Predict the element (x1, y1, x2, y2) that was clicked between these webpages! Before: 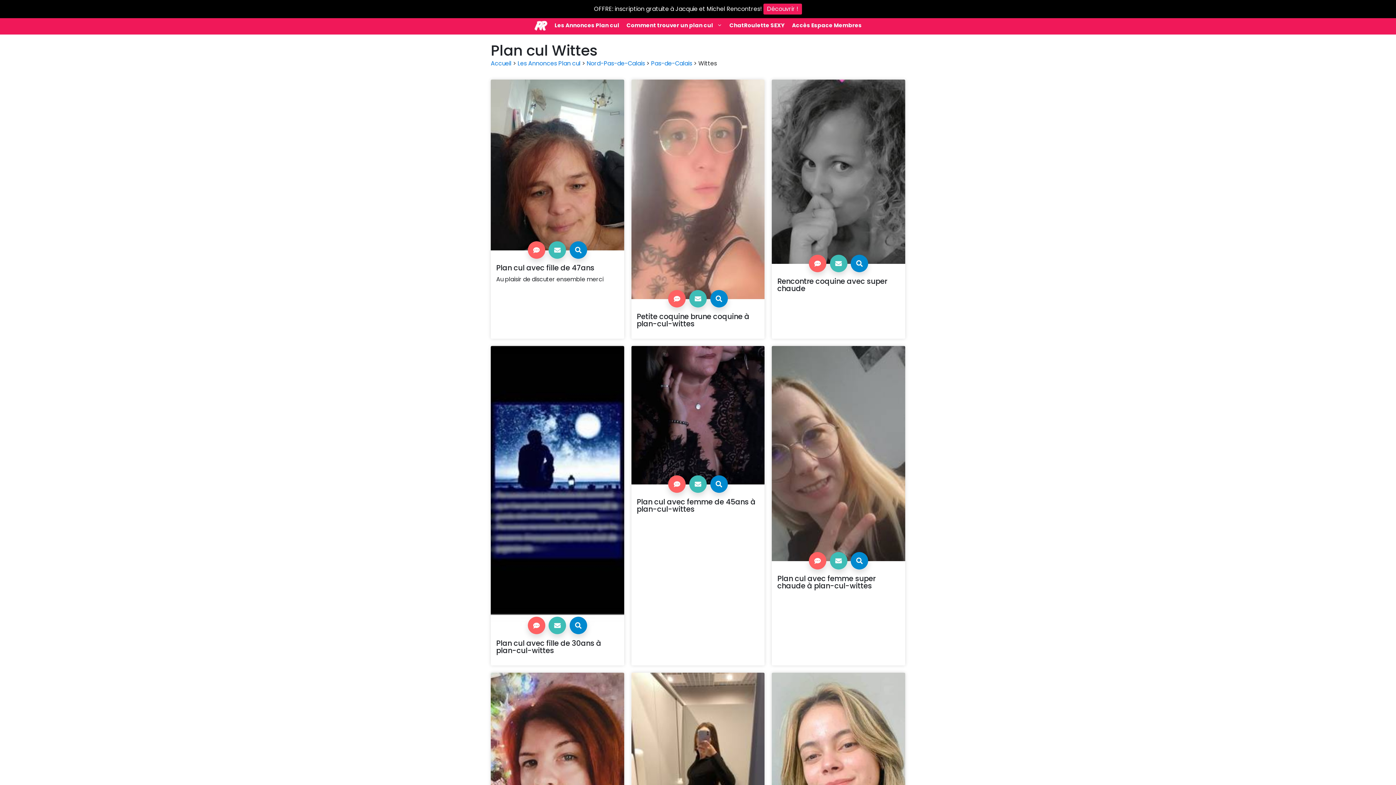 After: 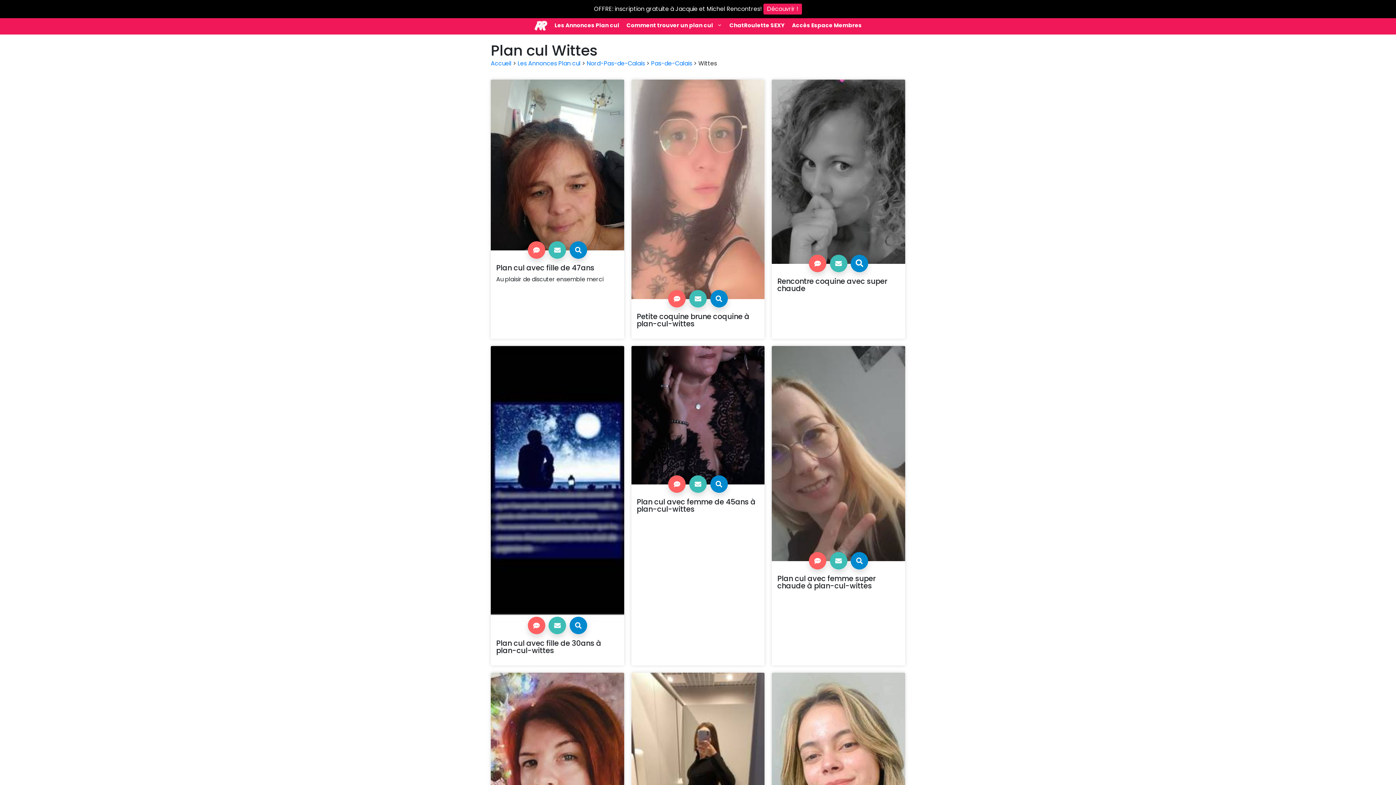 Action: bbox: (850, 259, 868, 268)